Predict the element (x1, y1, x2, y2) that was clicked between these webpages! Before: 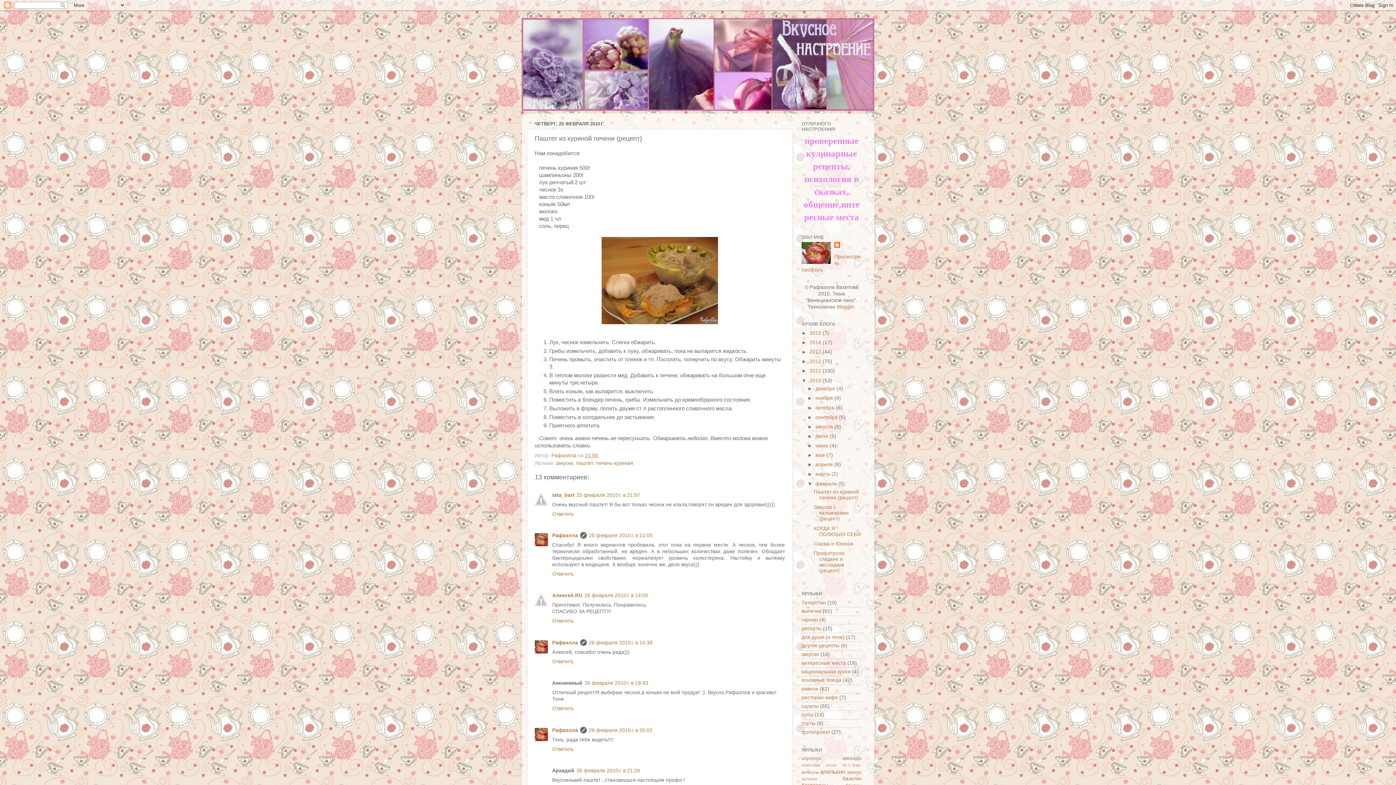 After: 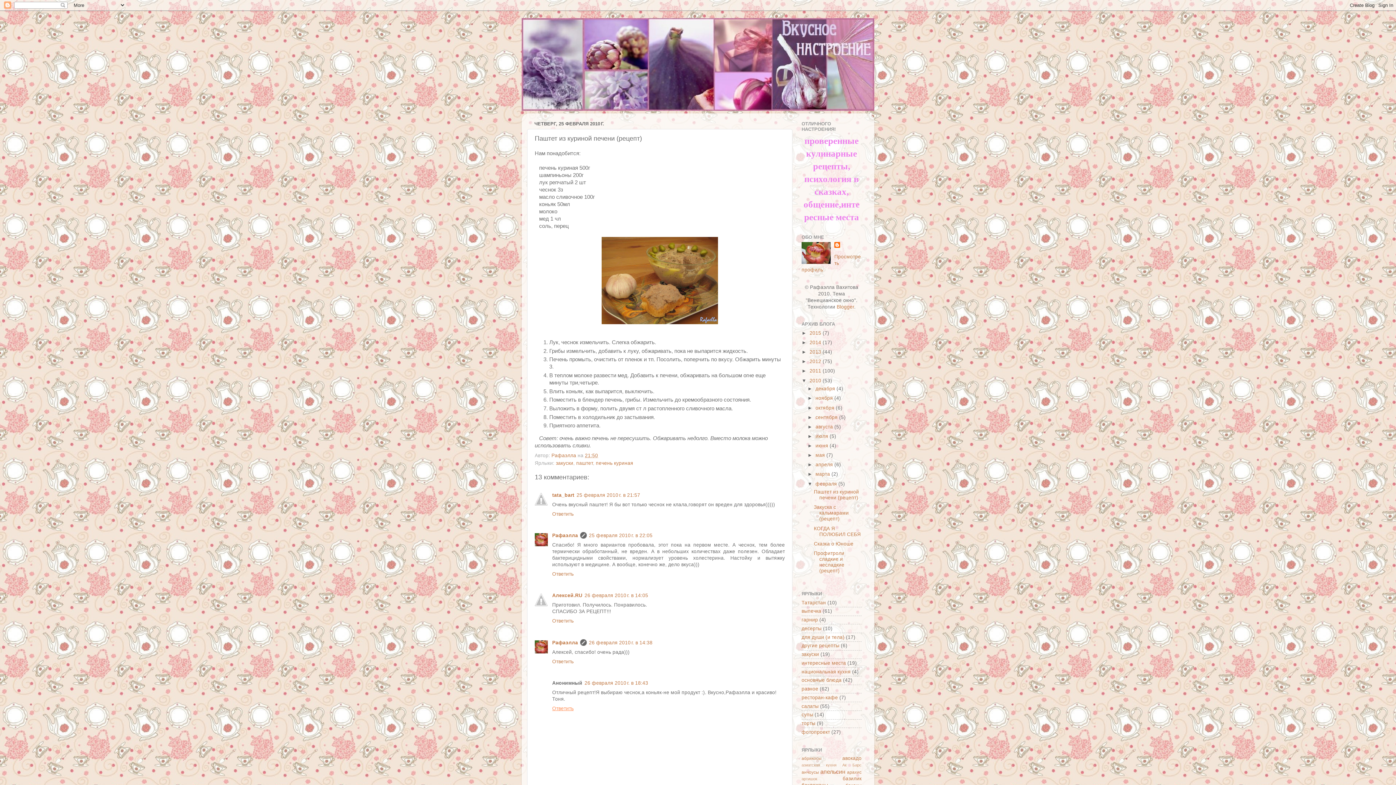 Action: bbox: (552, 704, 575, 711) label: Ответить